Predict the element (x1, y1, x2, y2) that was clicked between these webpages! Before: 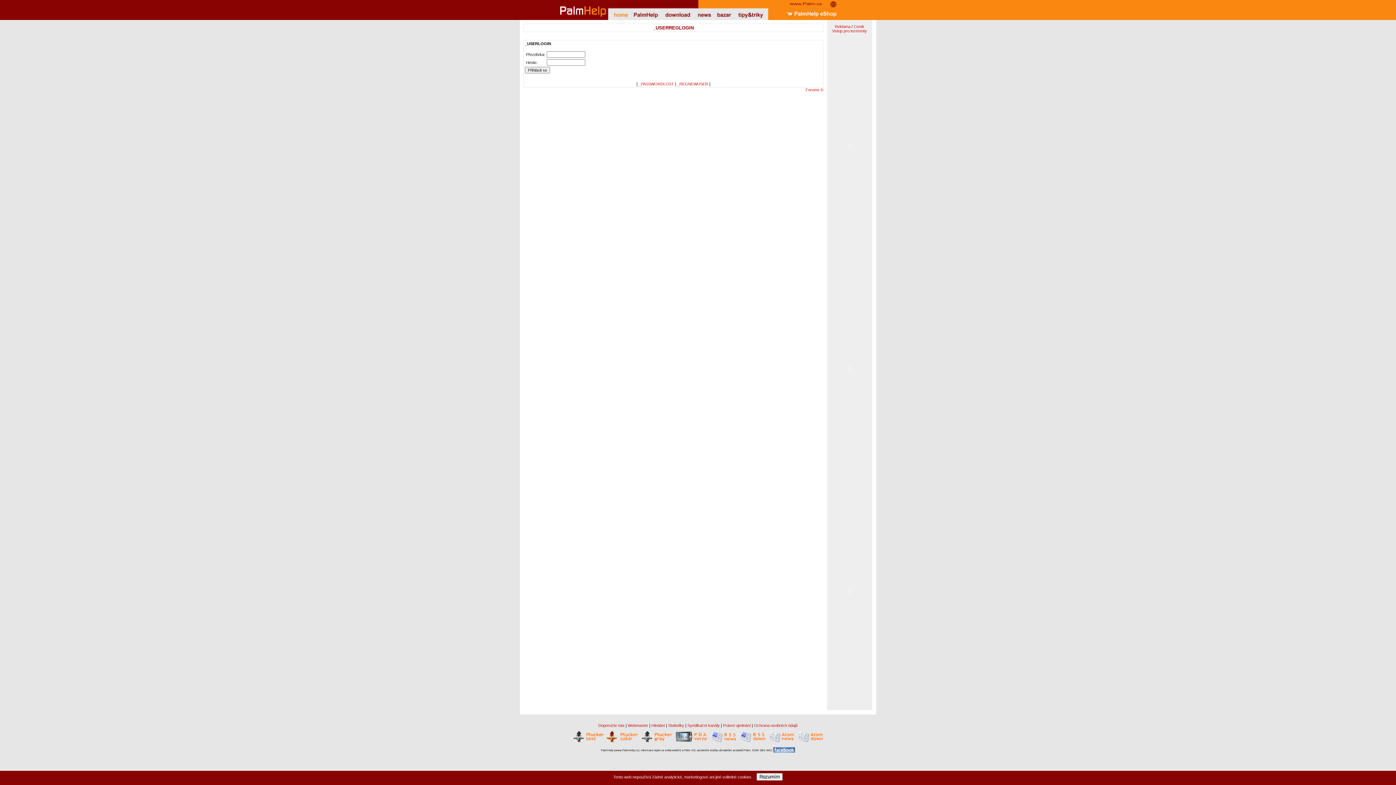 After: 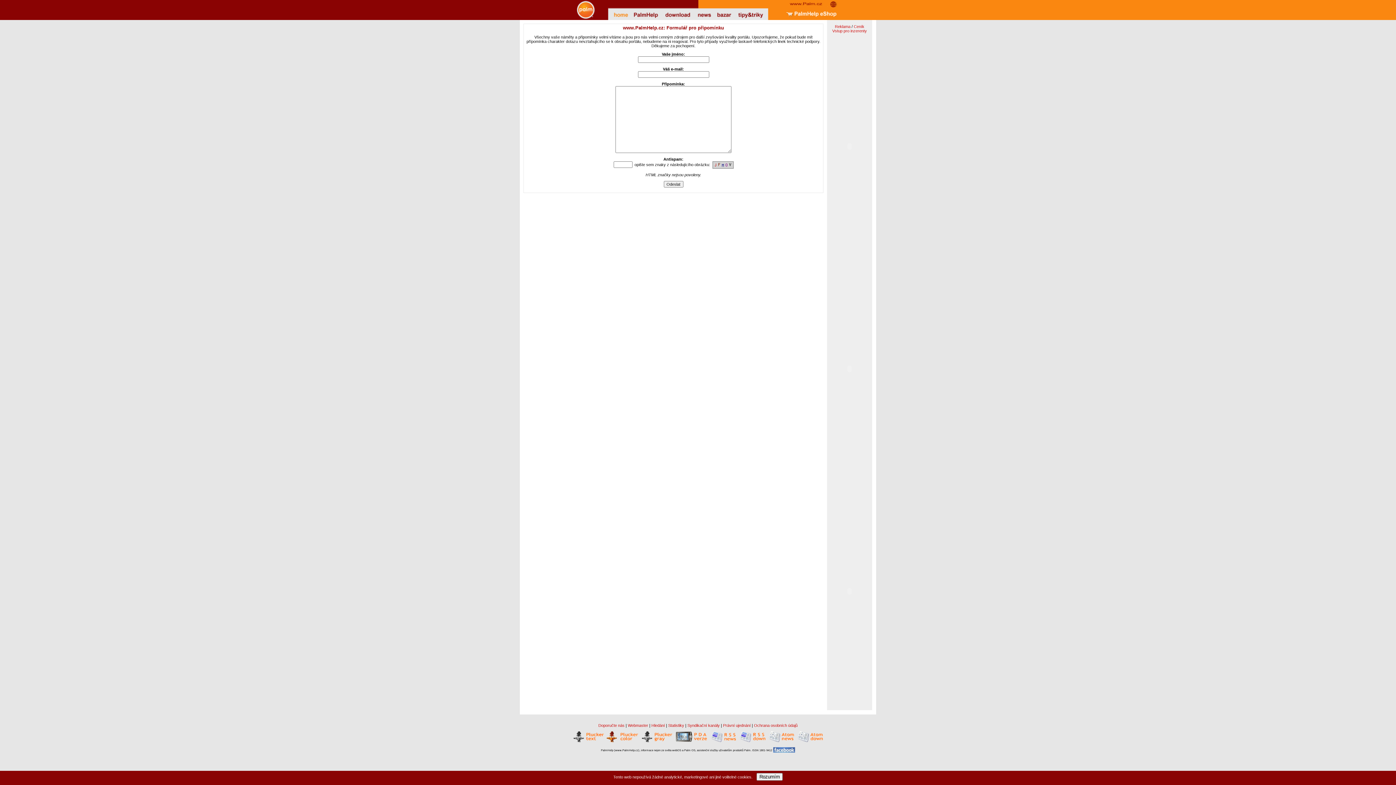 Action: label: Webmaster bbox: (628, 723, 648, 728)